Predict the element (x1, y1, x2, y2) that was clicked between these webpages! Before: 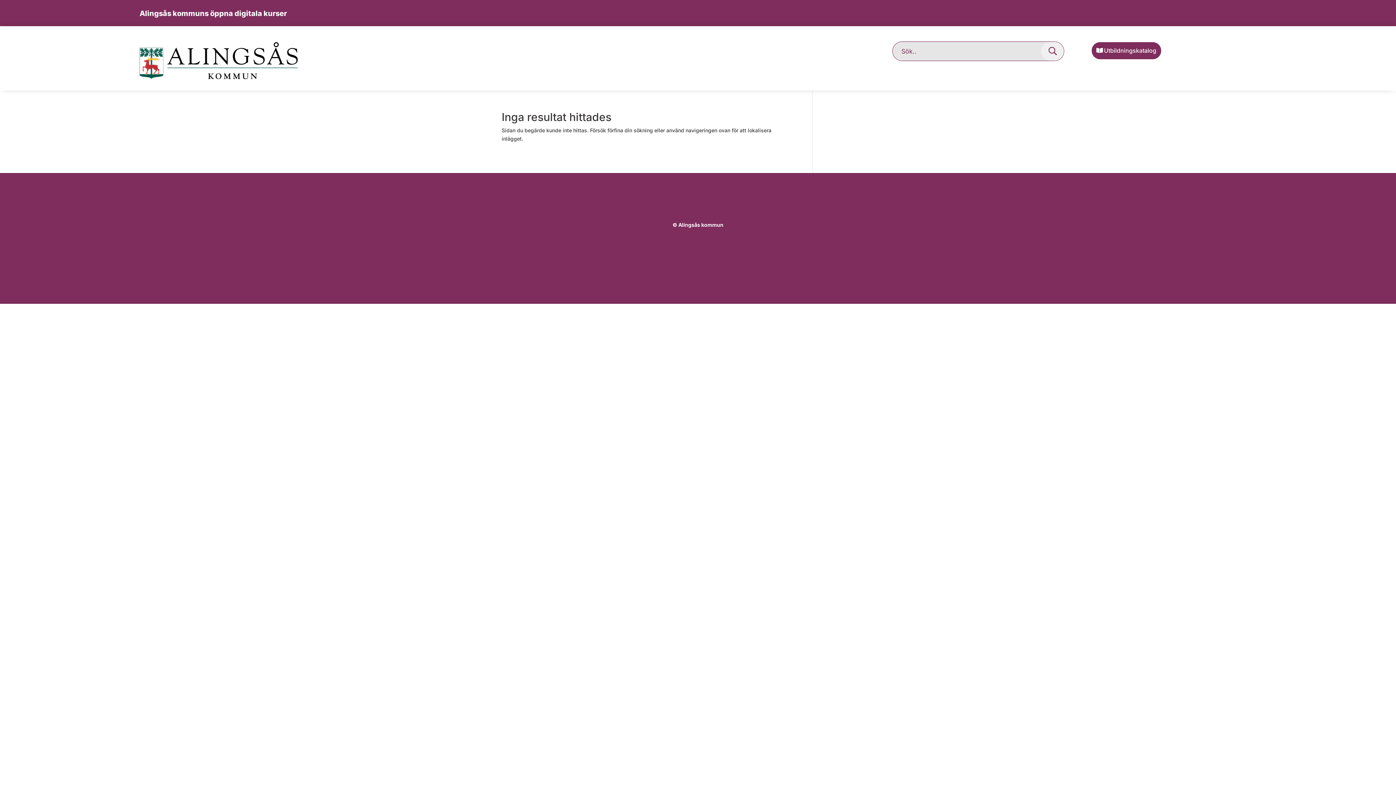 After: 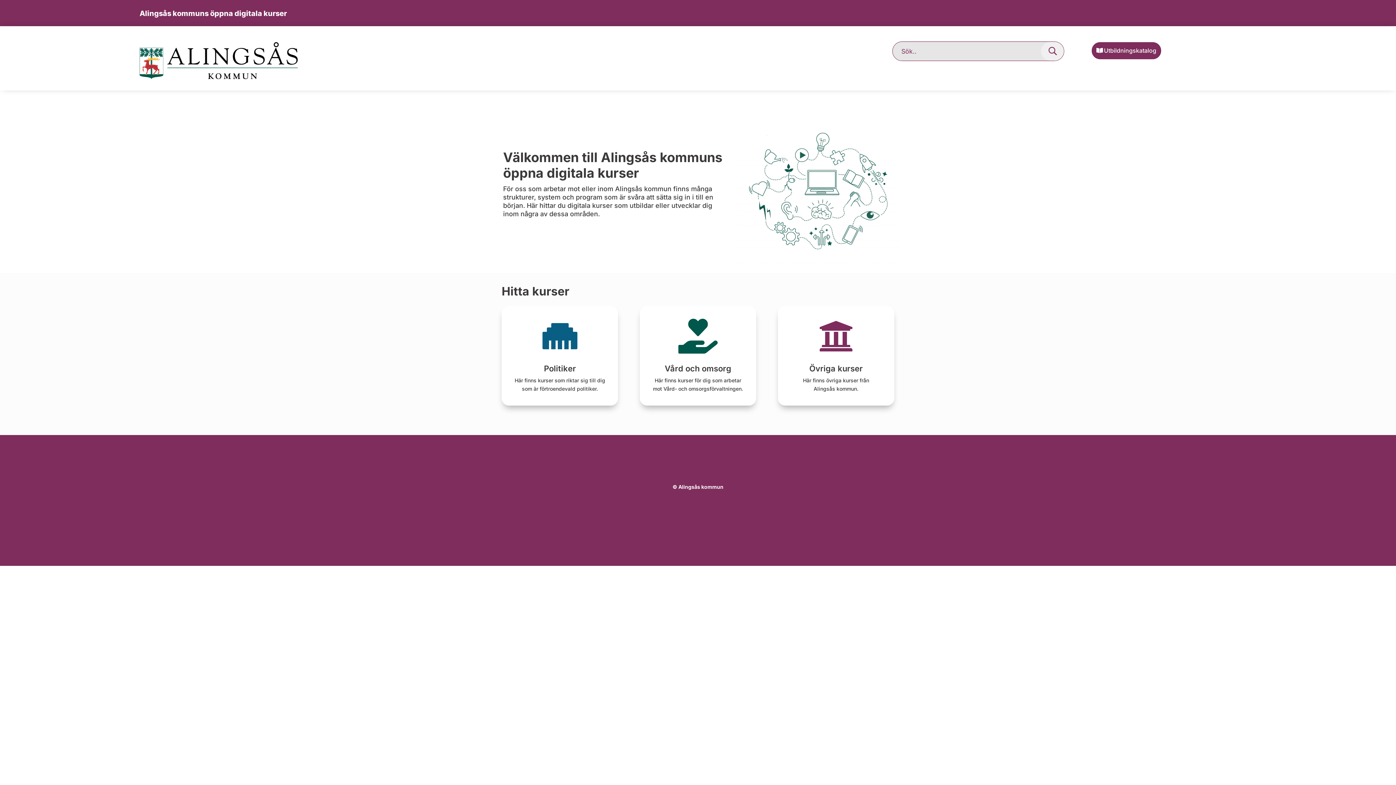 Action: bbox: (139, 74, 297, 80)